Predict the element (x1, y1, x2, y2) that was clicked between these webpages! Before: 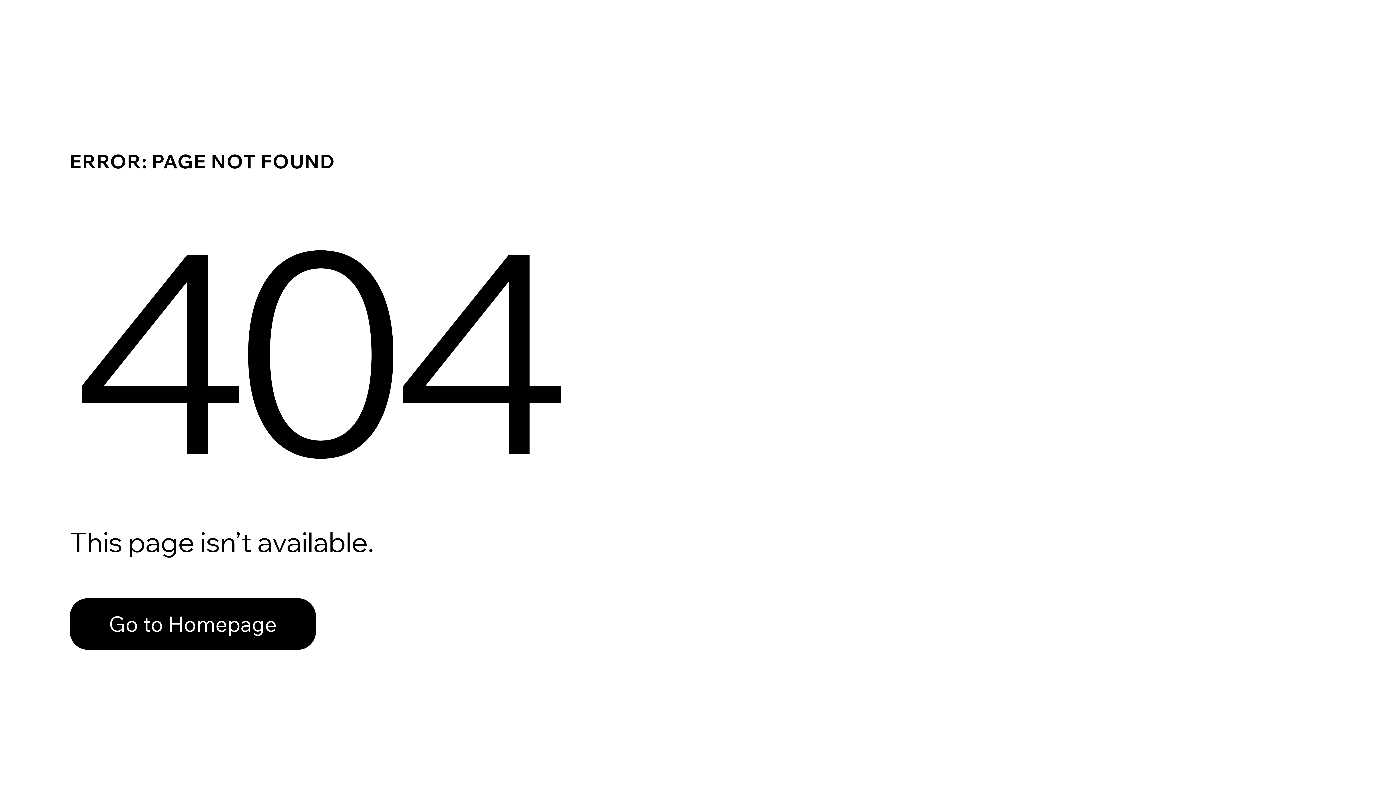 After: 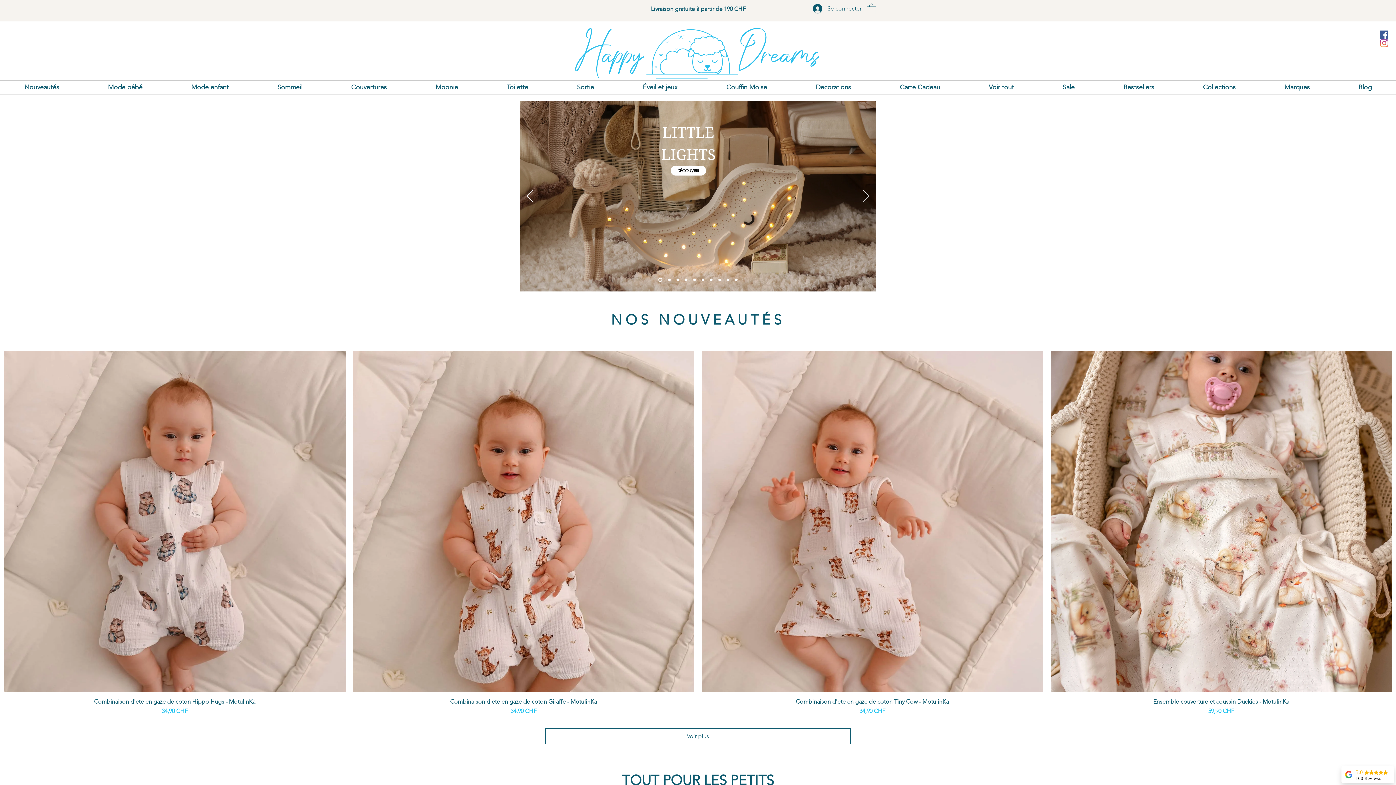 Action: bbox: (69, 582, 768, 659) label: Go to Homepage